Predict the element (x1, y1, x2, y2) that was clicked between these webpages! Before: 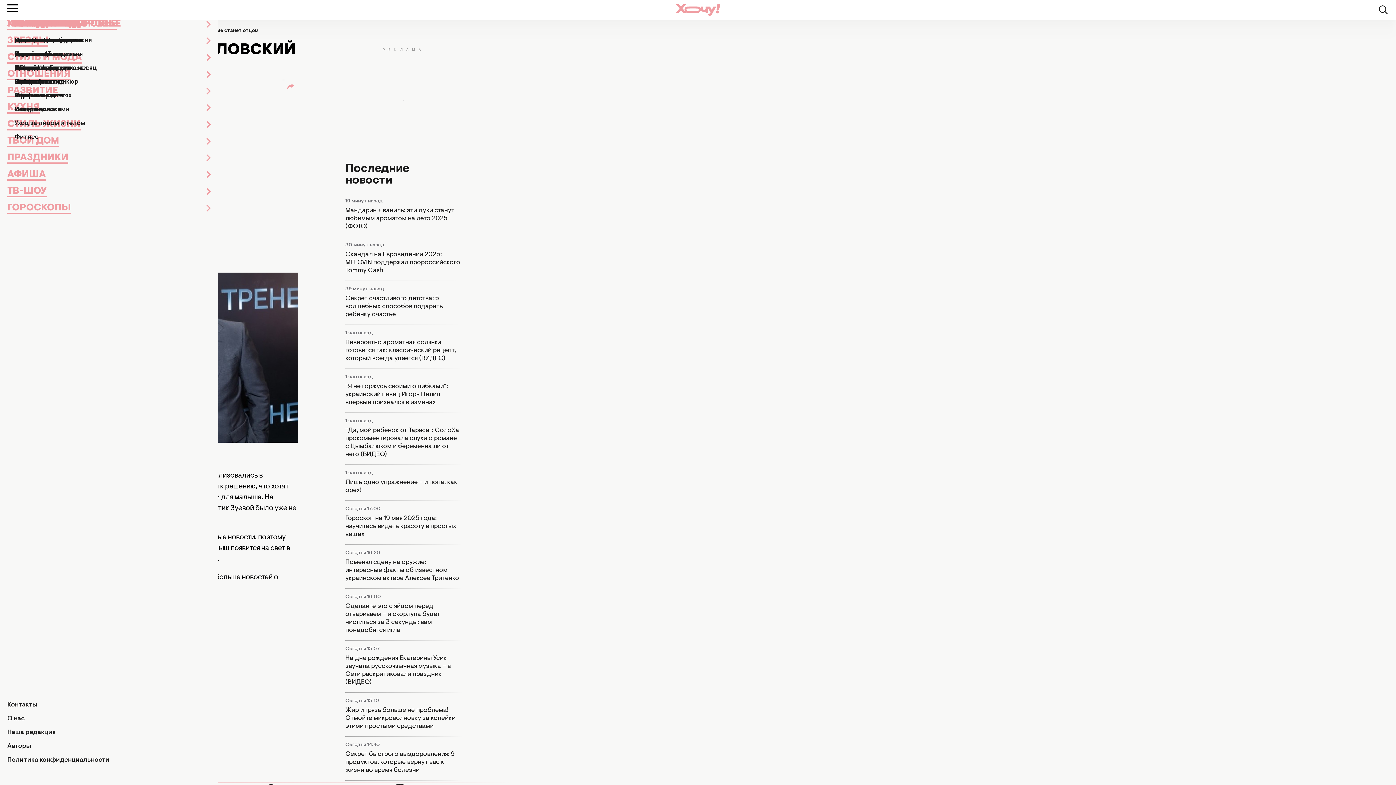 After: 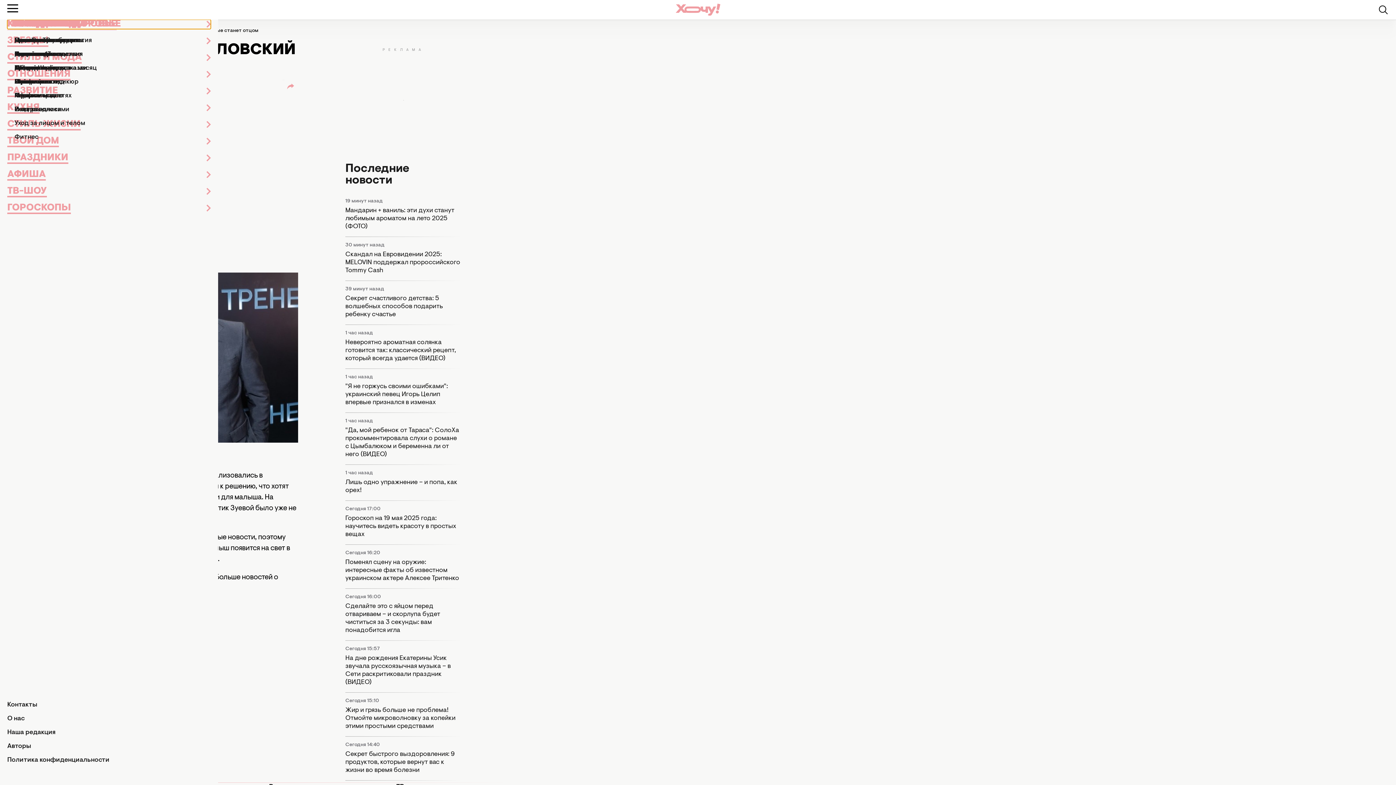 Action: label: ГОРОСКОПЫ bbox: (7, 19, 210, 29)